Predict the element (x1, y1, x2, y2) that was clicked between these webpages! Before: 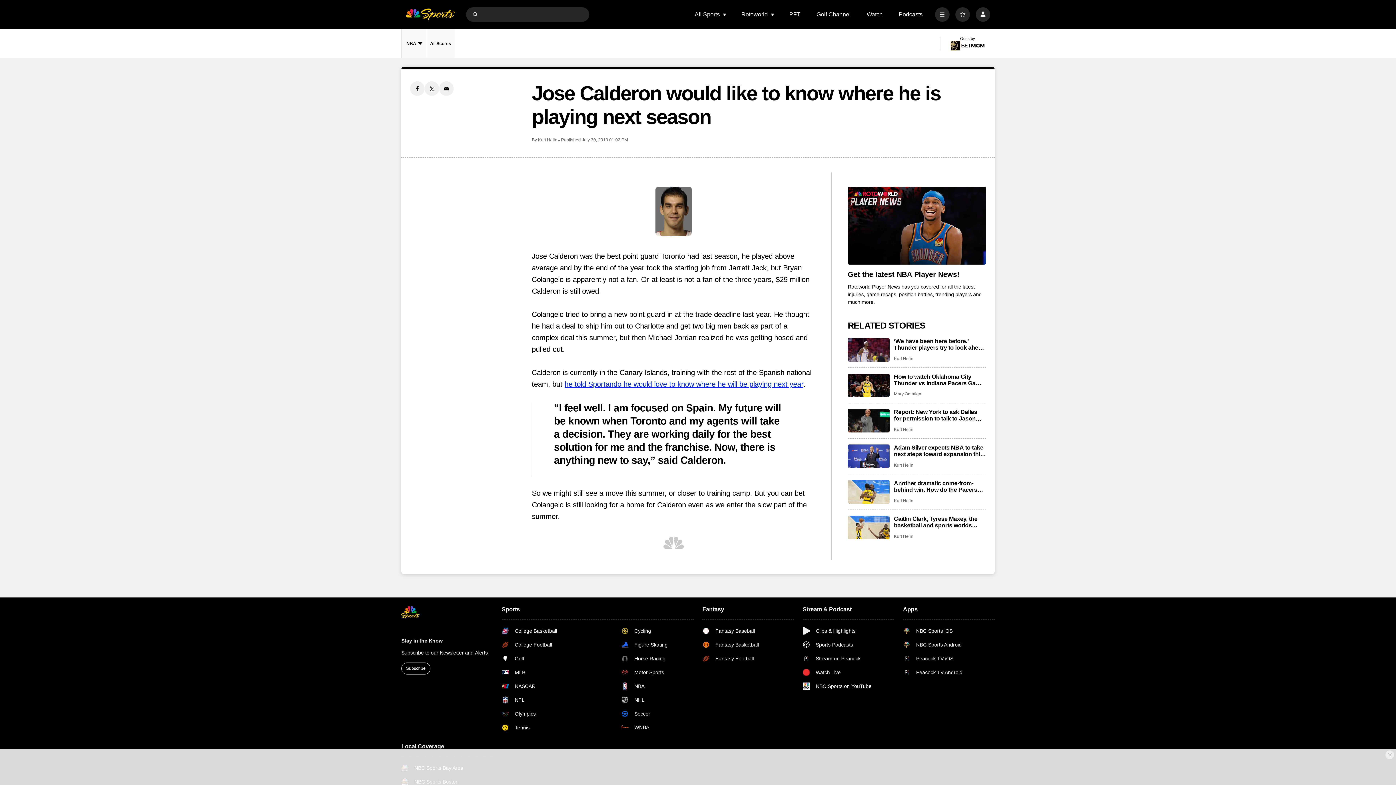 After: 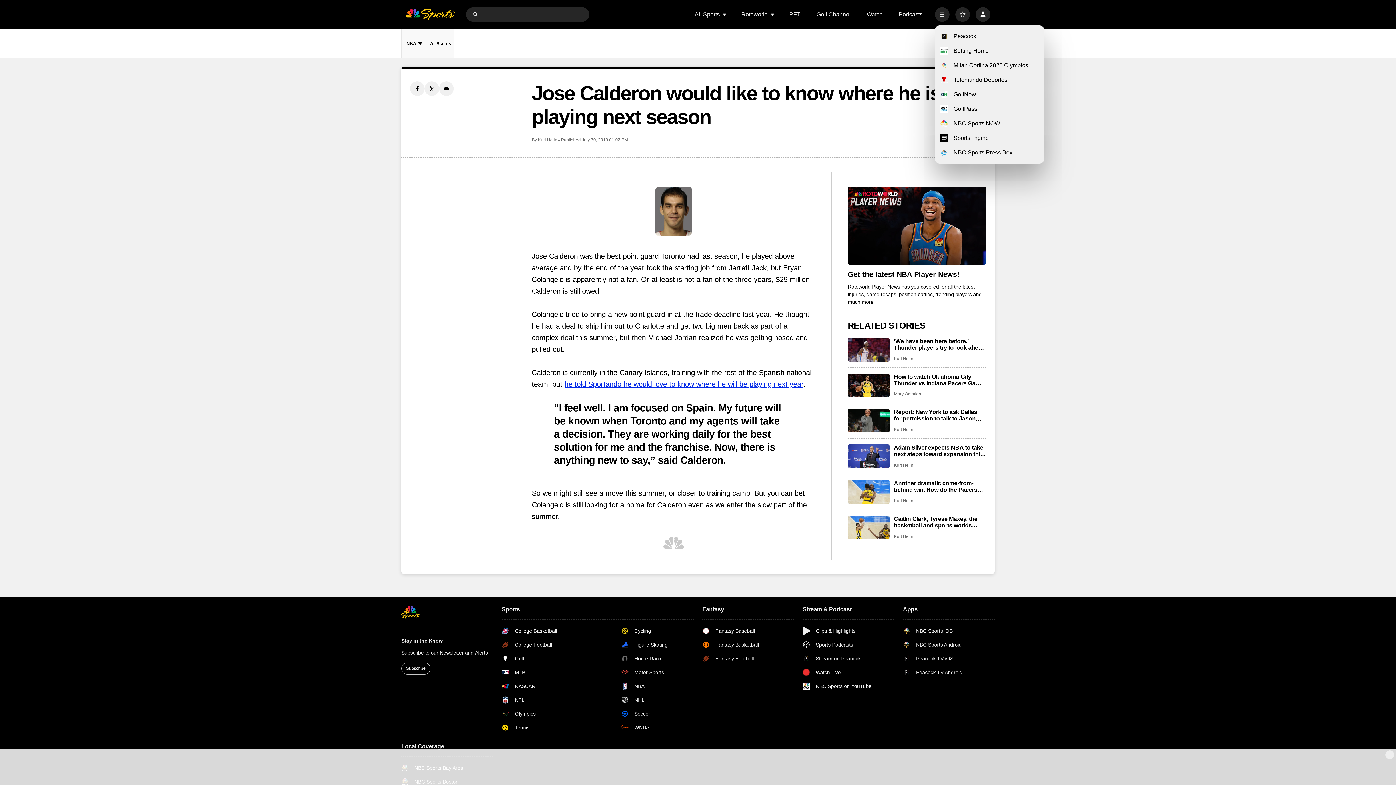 Action: label: More bbox: (935, 7, 949, 21)